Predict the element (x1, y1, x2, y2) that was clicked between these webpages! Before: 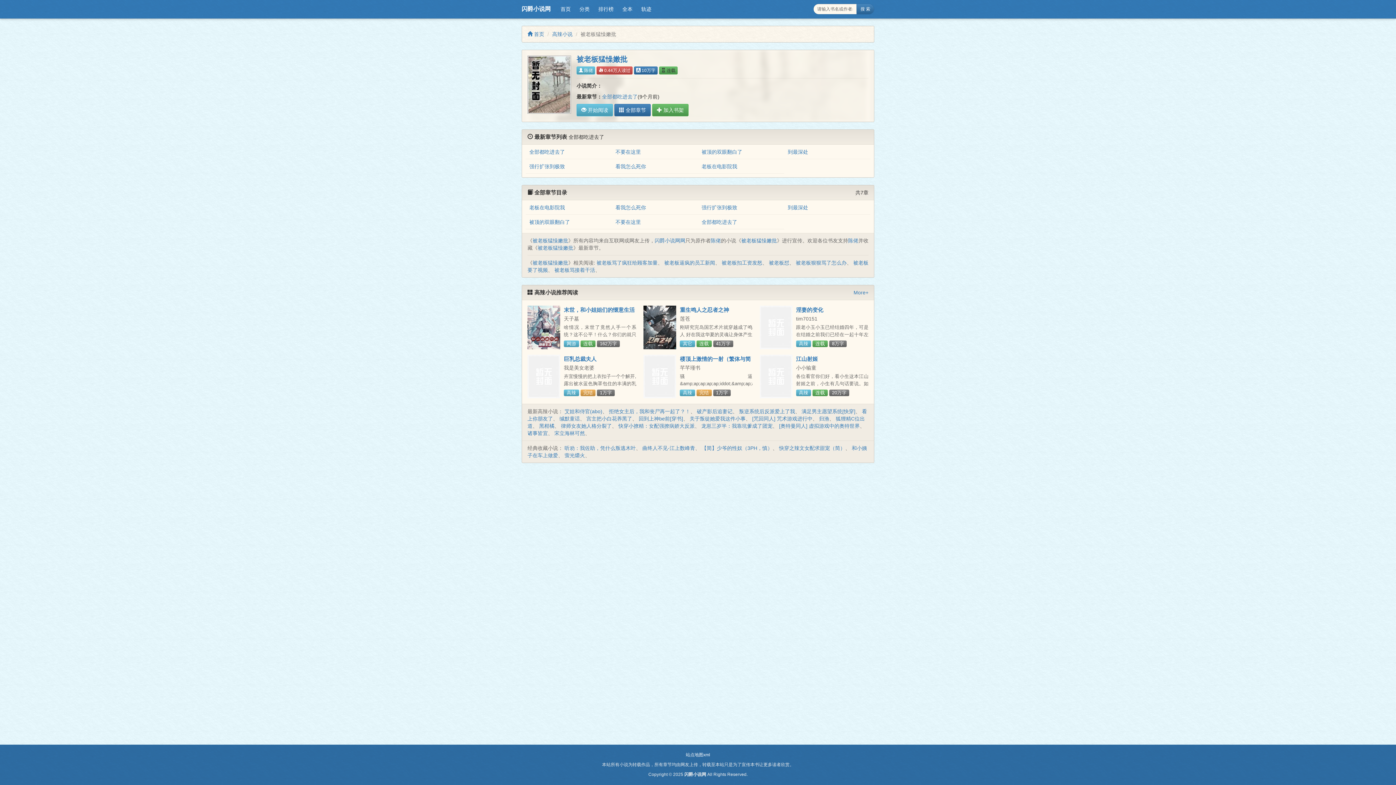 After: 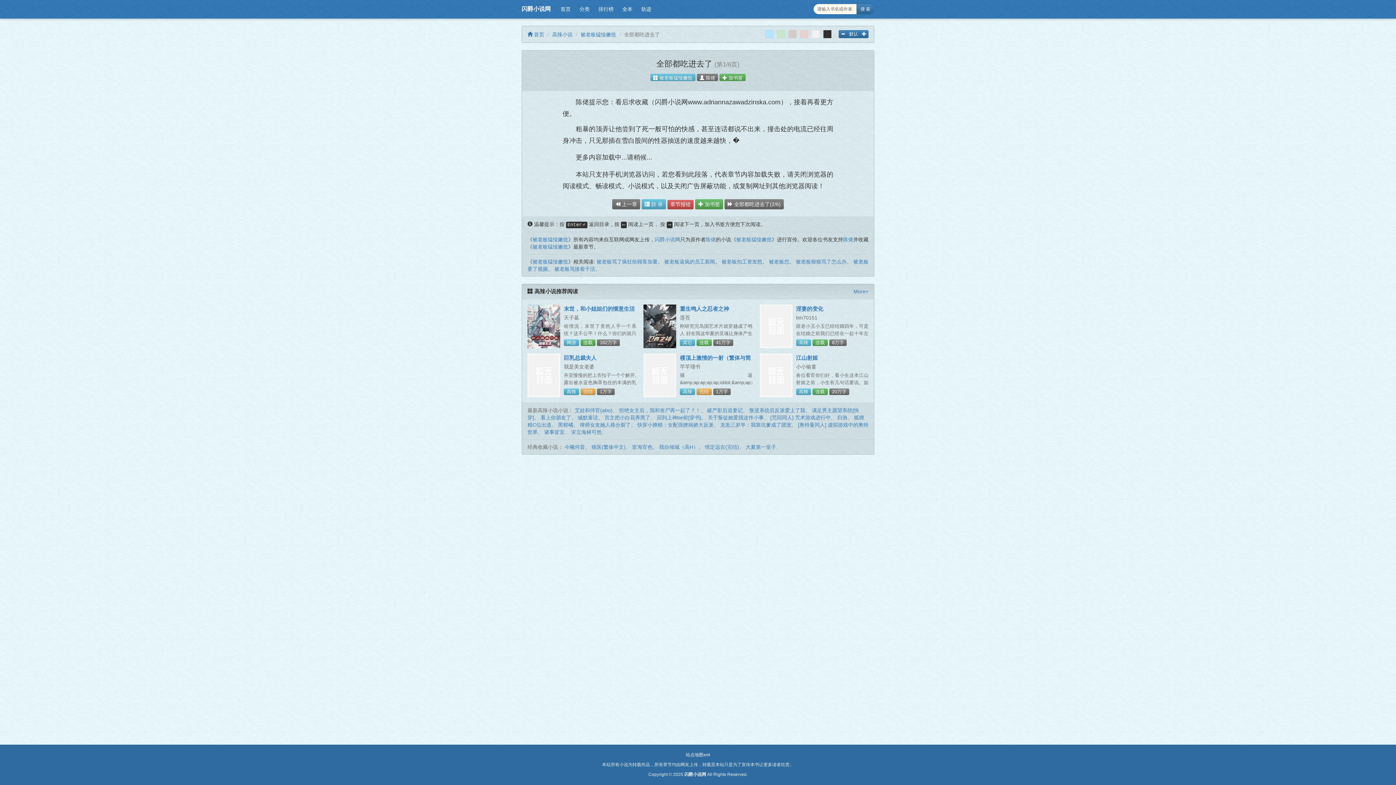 Action: bbox: (701, 219, 737, 225) label: 全部都吃进去了